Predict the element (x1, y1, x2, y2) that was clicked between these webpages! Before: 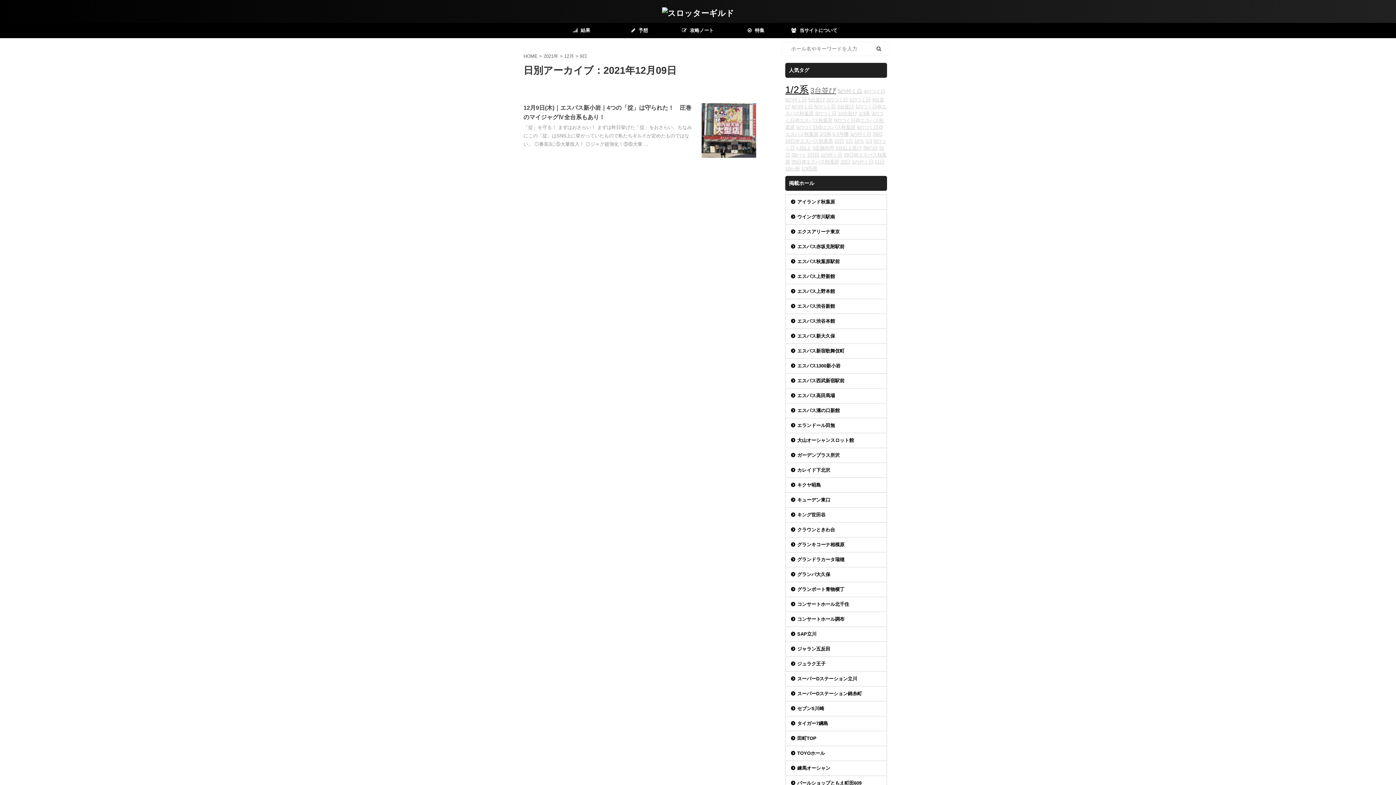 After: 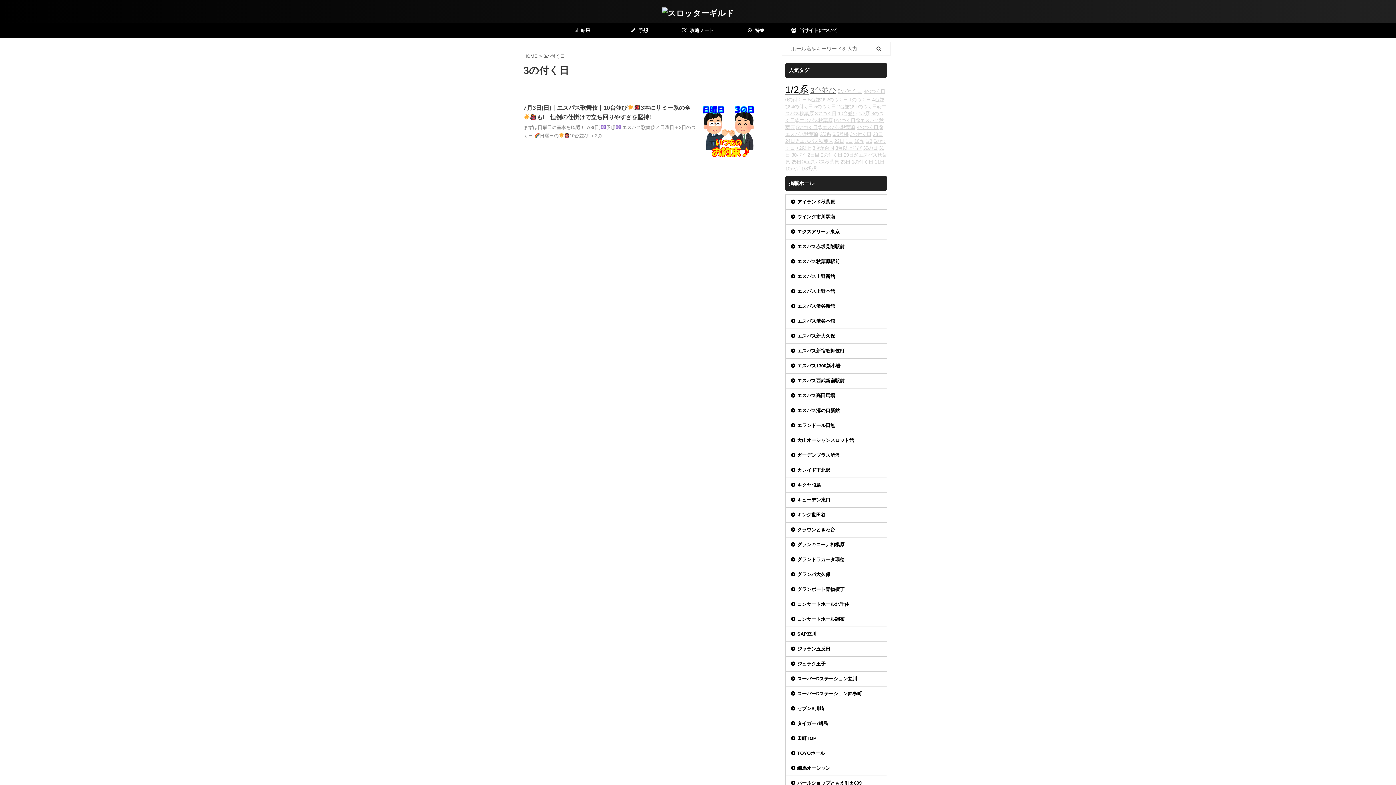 Action: bbox: (850, 131, 871, 137) label: 3の付く日